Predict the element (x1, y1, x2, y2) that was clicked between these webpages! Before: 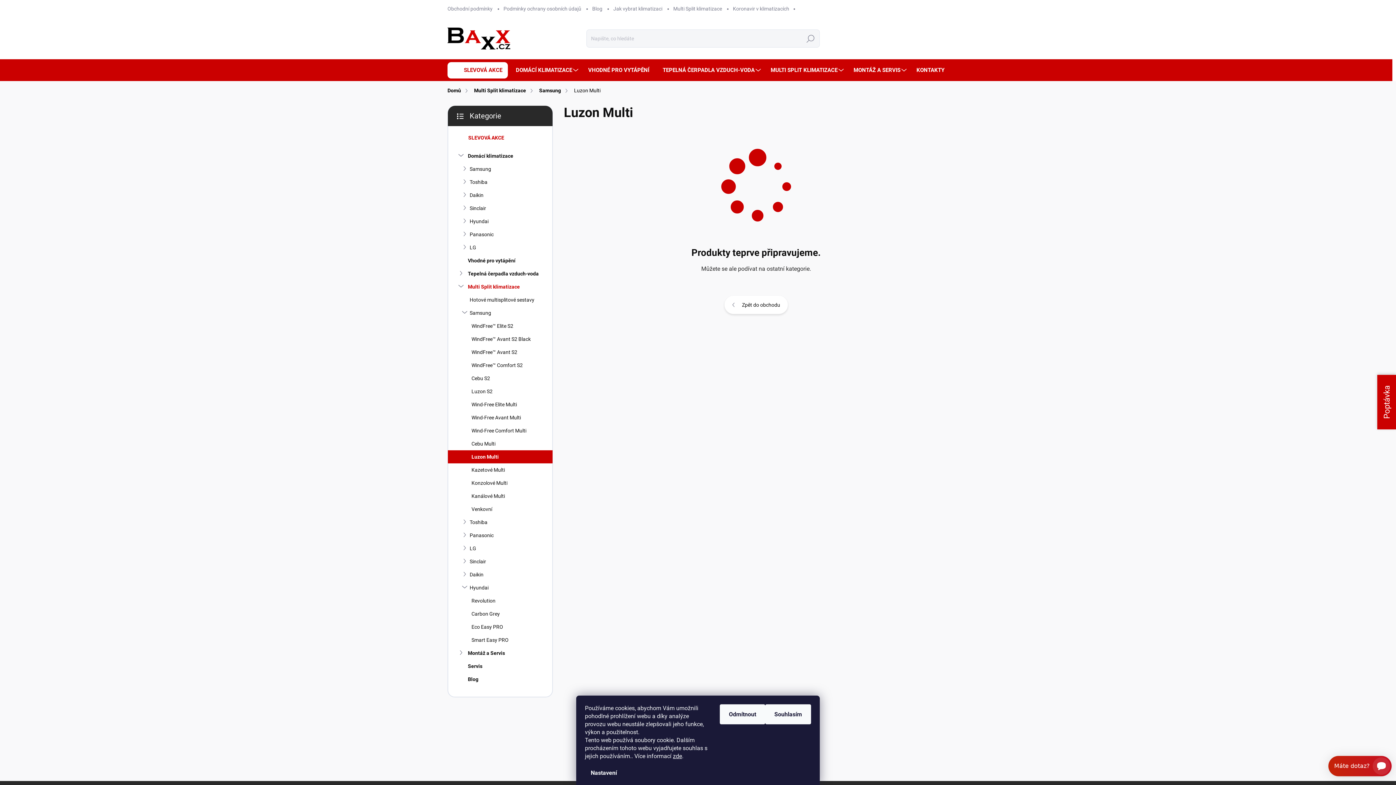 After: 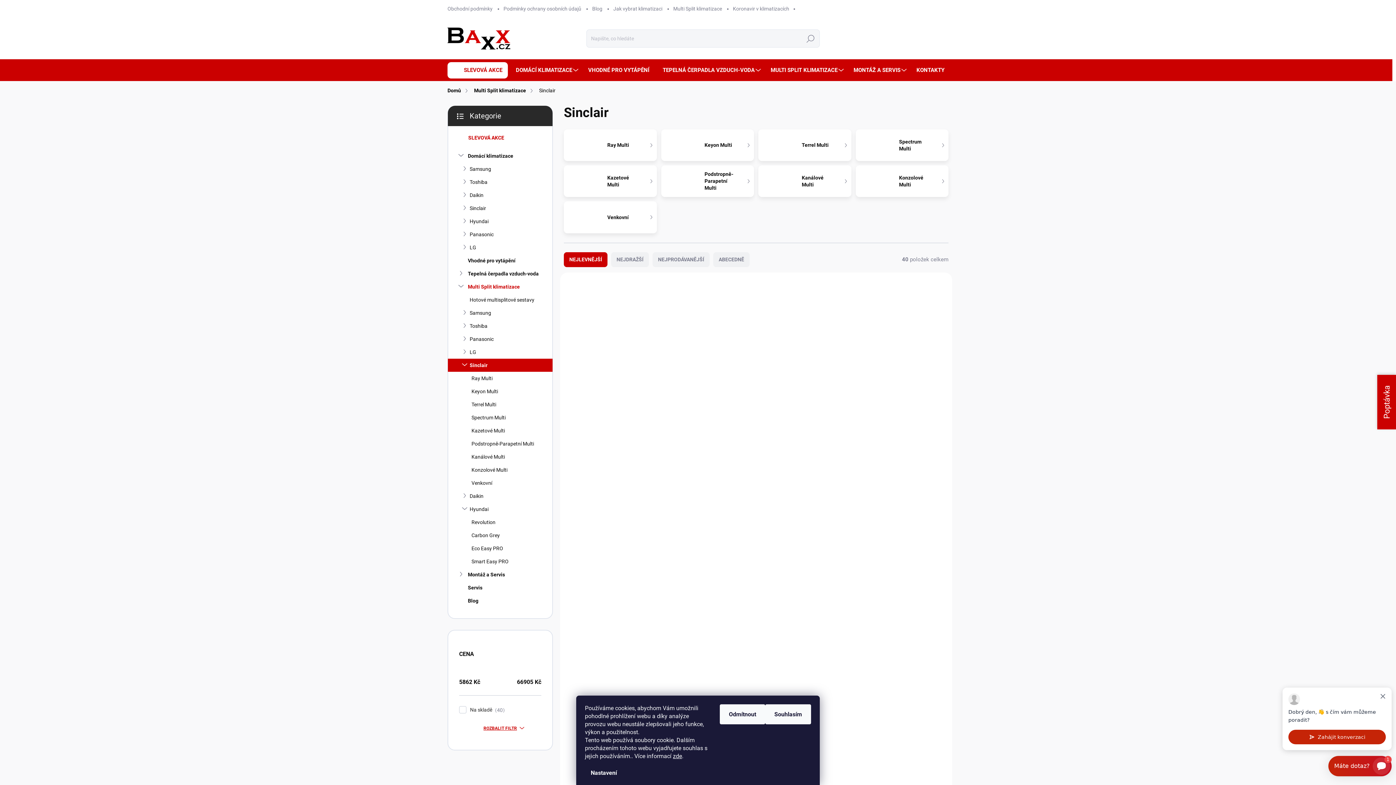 Action: bbox: (448, 555, 552, 568) label: Sinclair
 